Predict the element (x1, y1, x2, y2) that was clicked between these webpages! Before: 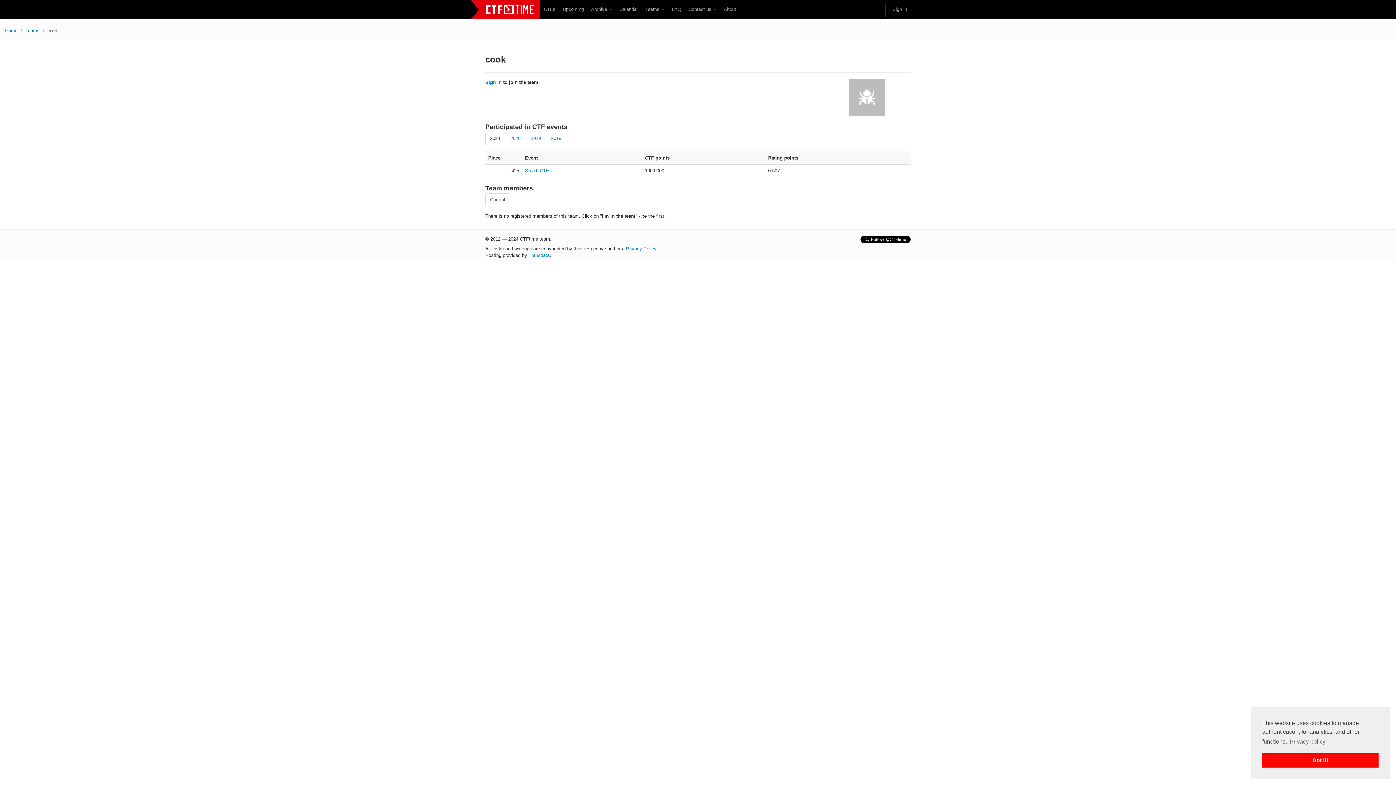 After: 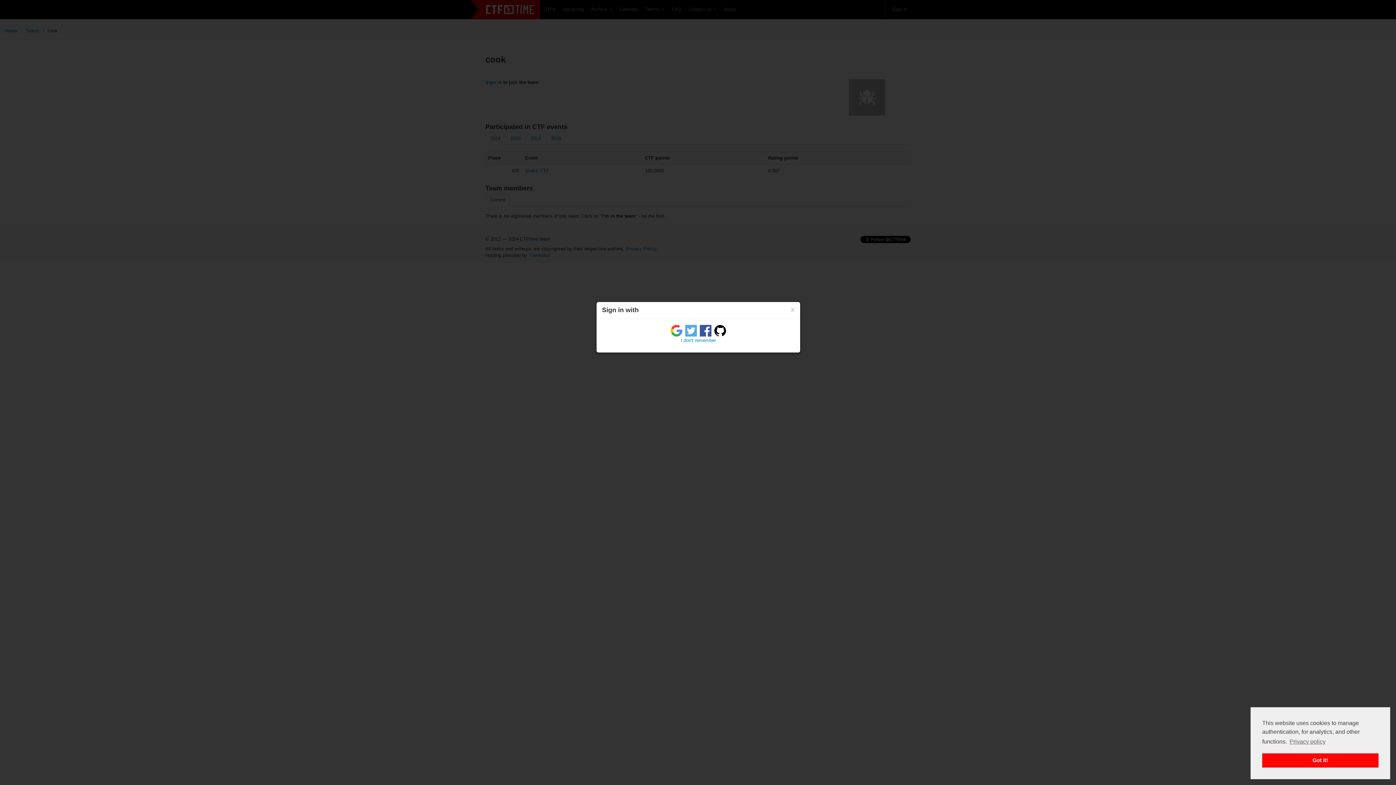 Action: label: Sign in bbox: (889, 2, 910, 16)